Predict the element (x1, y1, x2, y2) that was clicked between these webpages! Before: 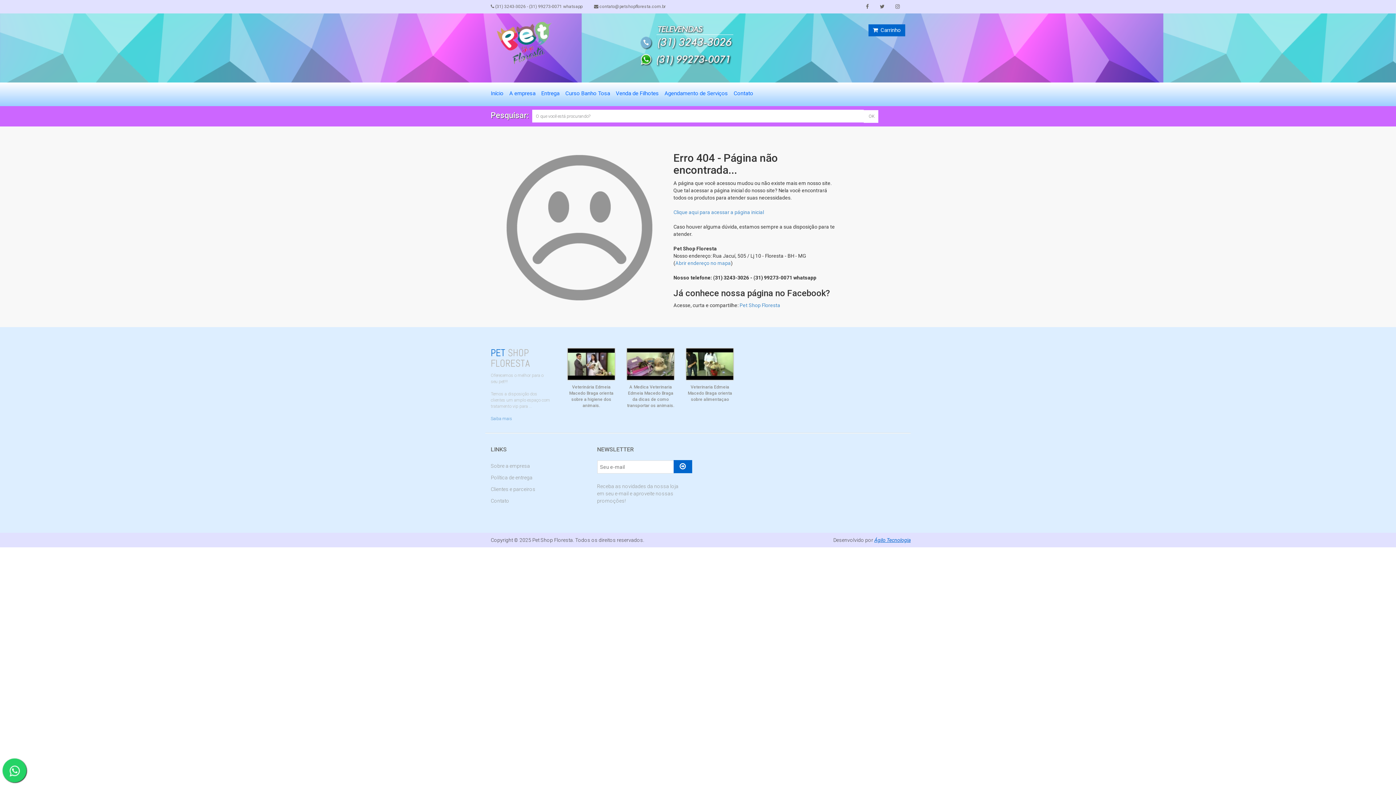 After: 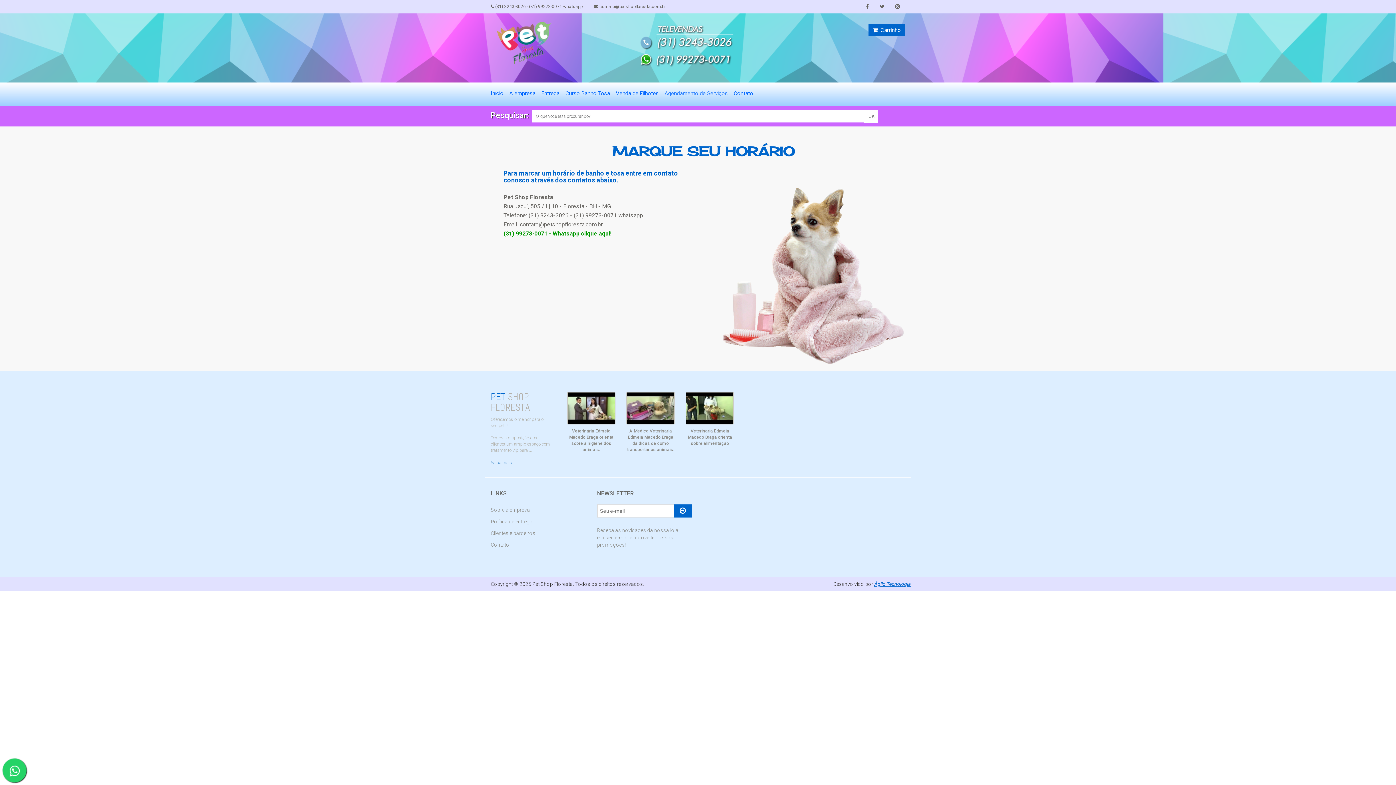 Action: label: Agendamento de Serviços bbox: (664, 89, 728, 100)